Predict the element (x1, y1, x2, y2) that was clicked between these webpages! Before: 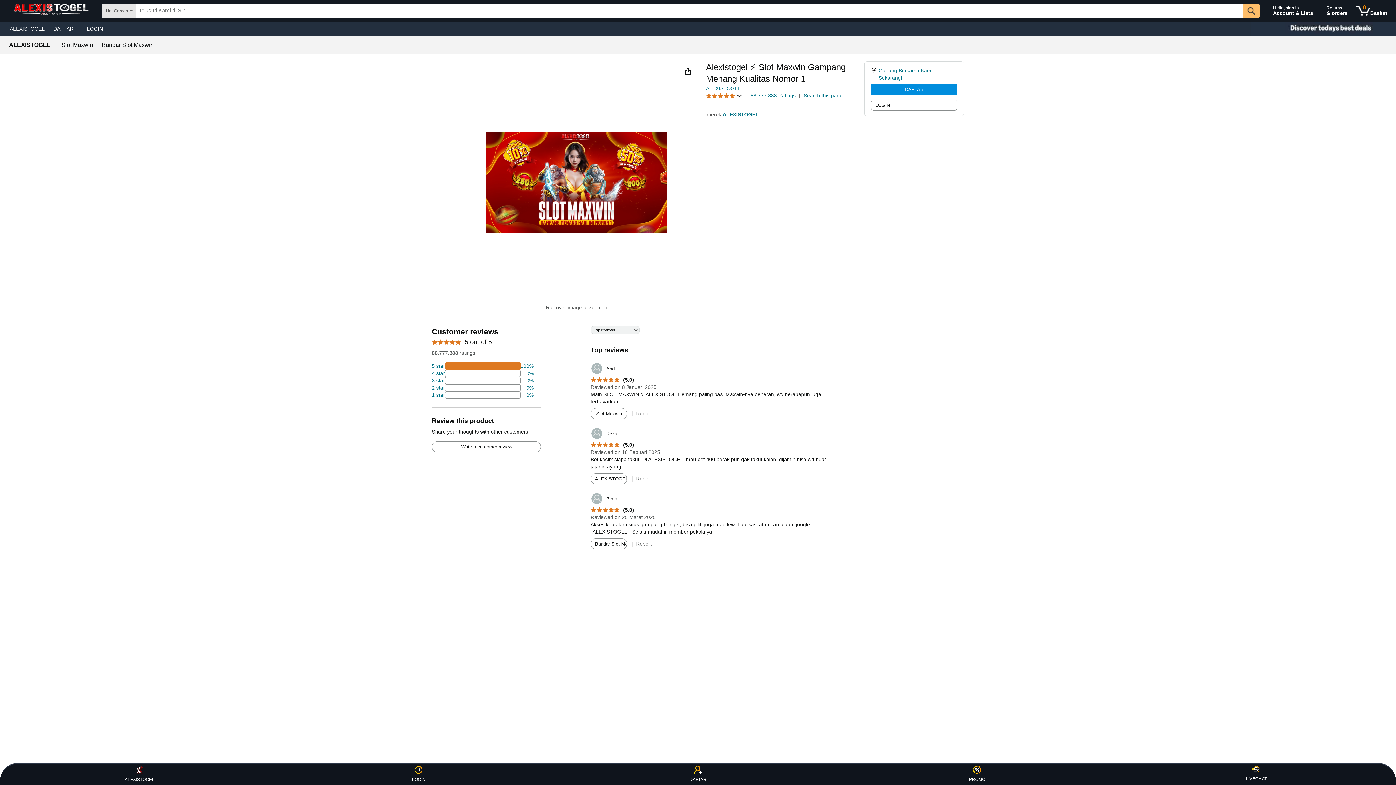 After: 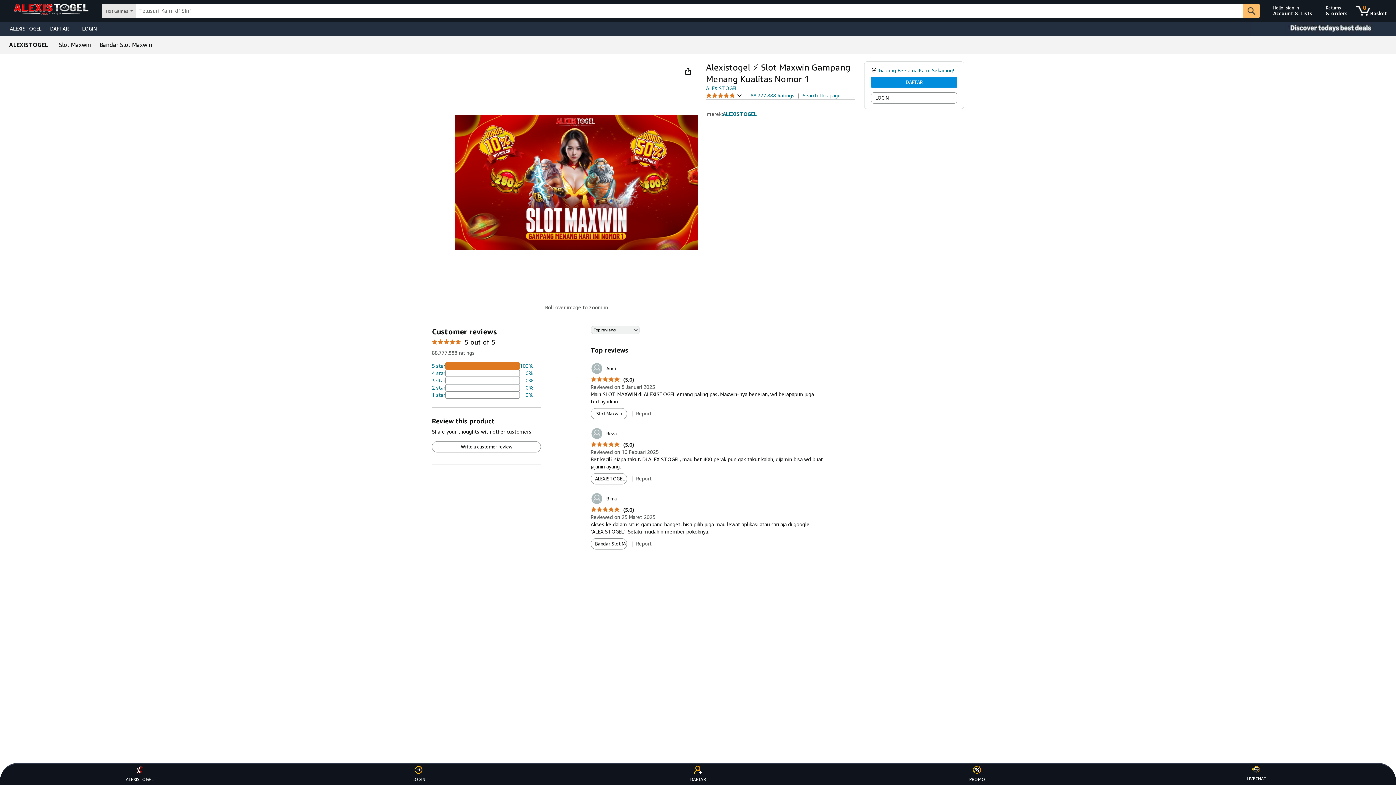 Action: label: 	Bima bbox: (590, 492, 617, 505)